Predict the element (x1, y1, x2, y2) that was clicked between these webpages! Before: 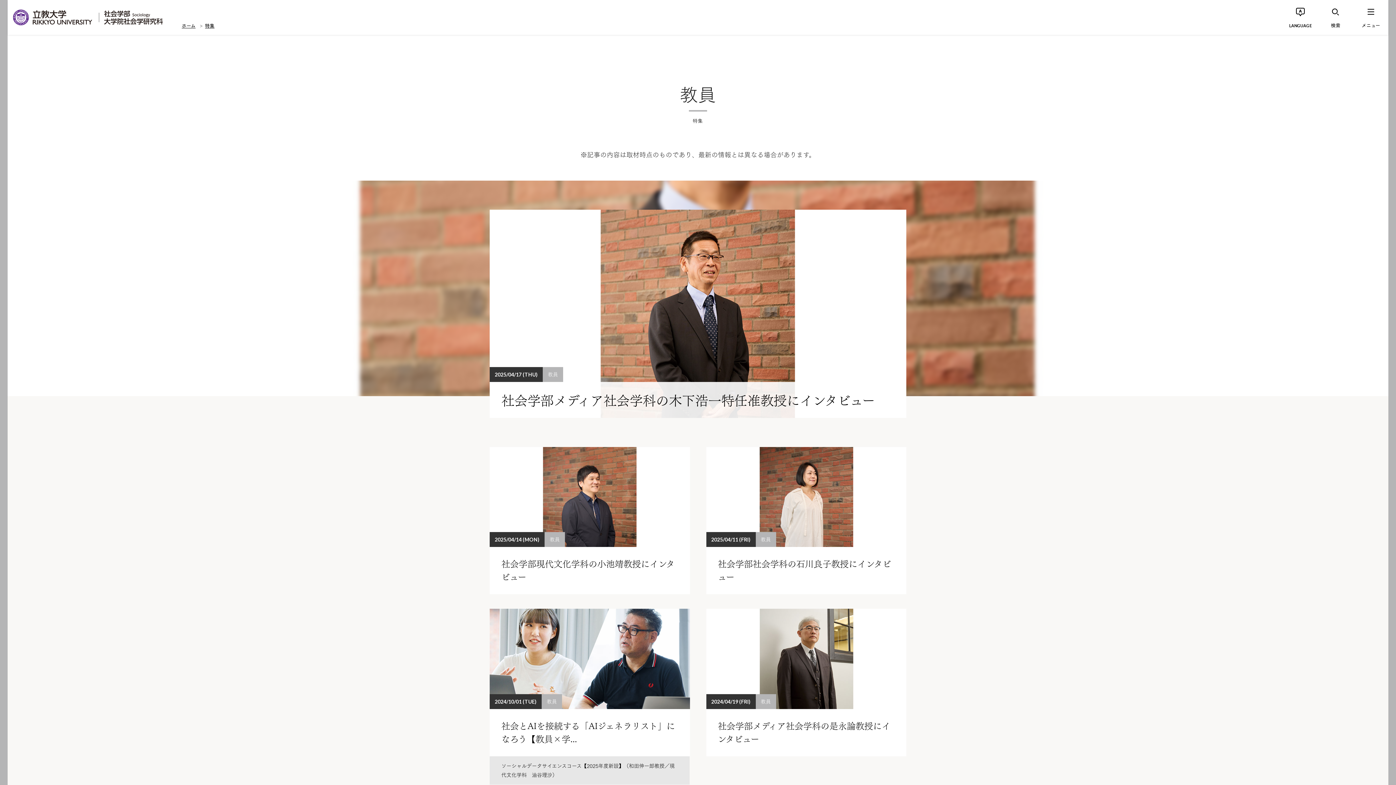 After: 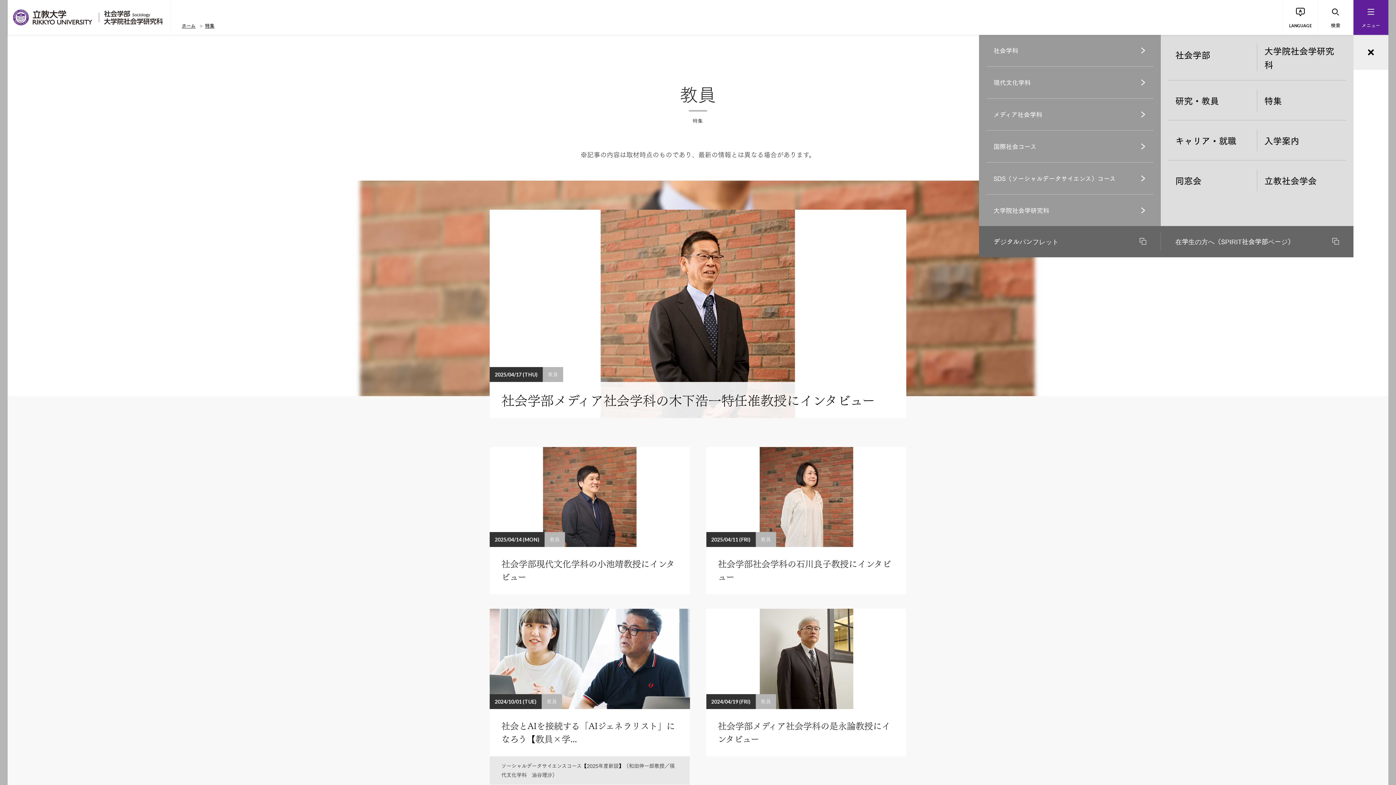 Action: bbox: (1353, 0, 1388, 34) label: メニュー